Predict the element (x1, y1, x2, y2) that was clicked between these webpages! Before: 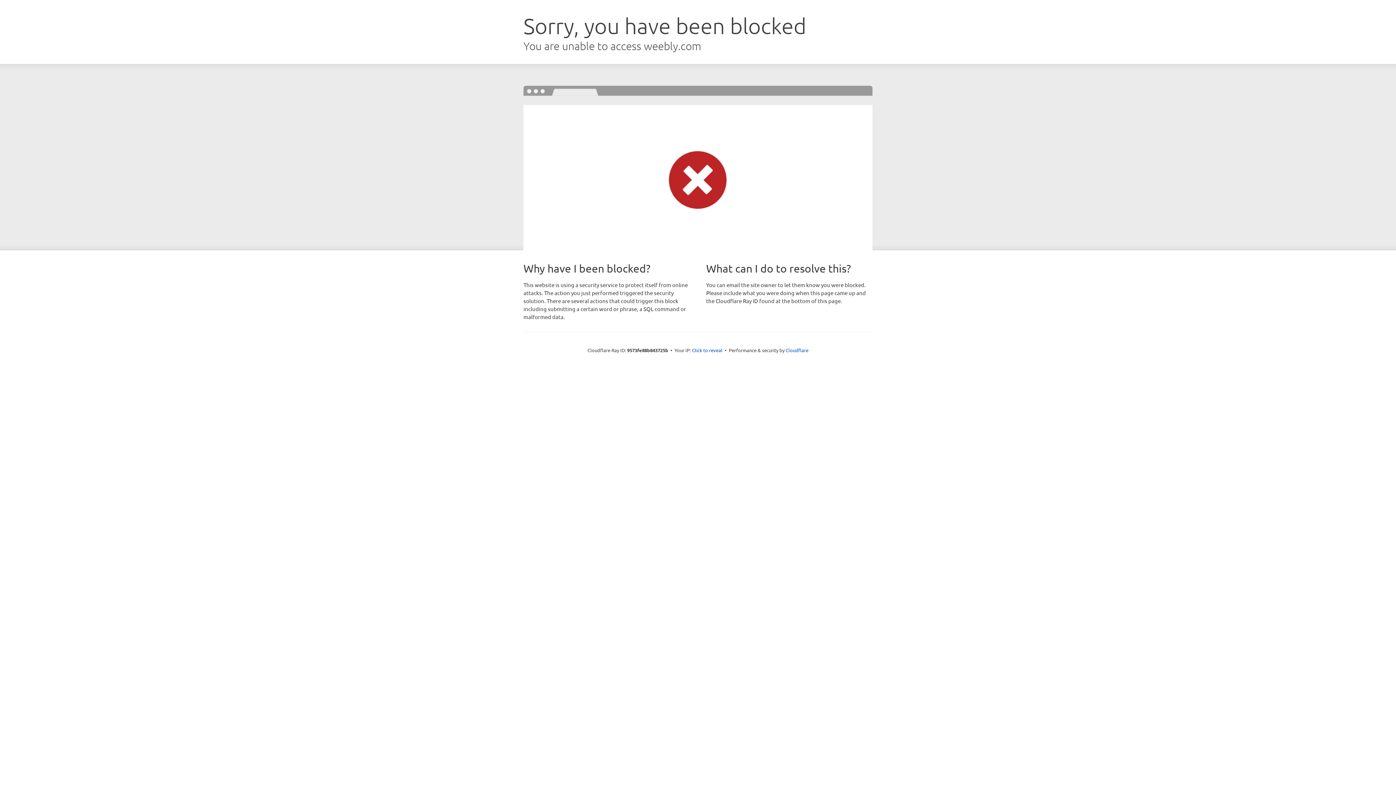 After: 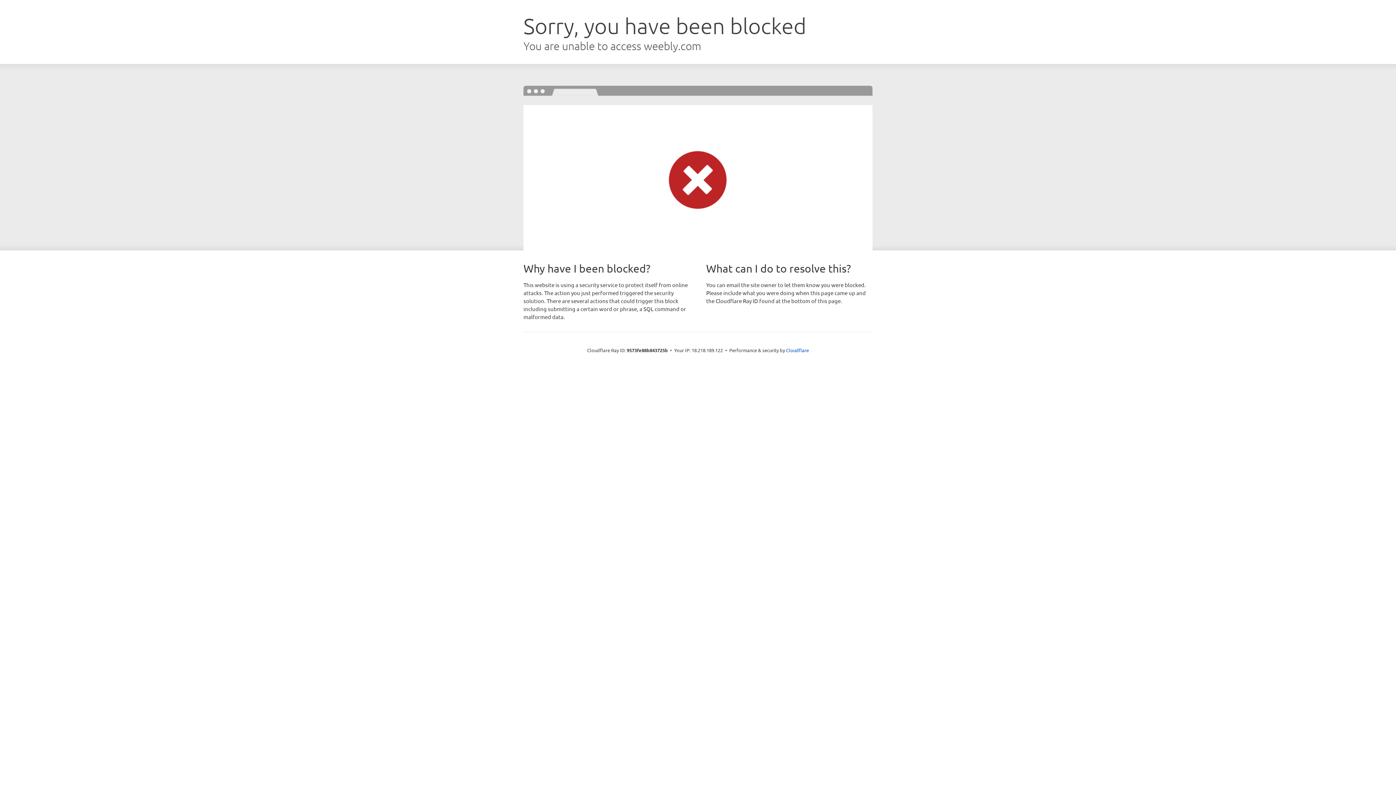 Action: bbox: (692, 346, 722, 353) label: Click to reveal